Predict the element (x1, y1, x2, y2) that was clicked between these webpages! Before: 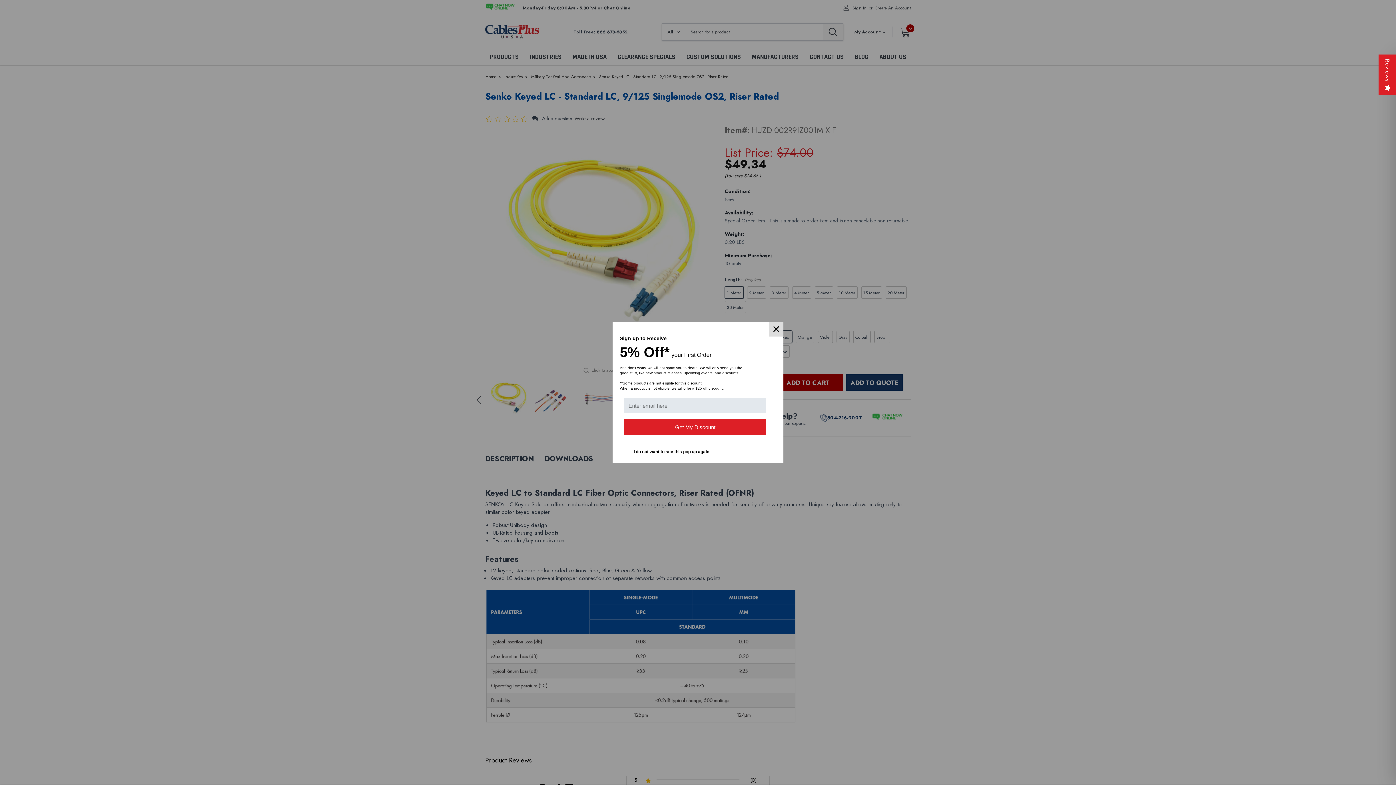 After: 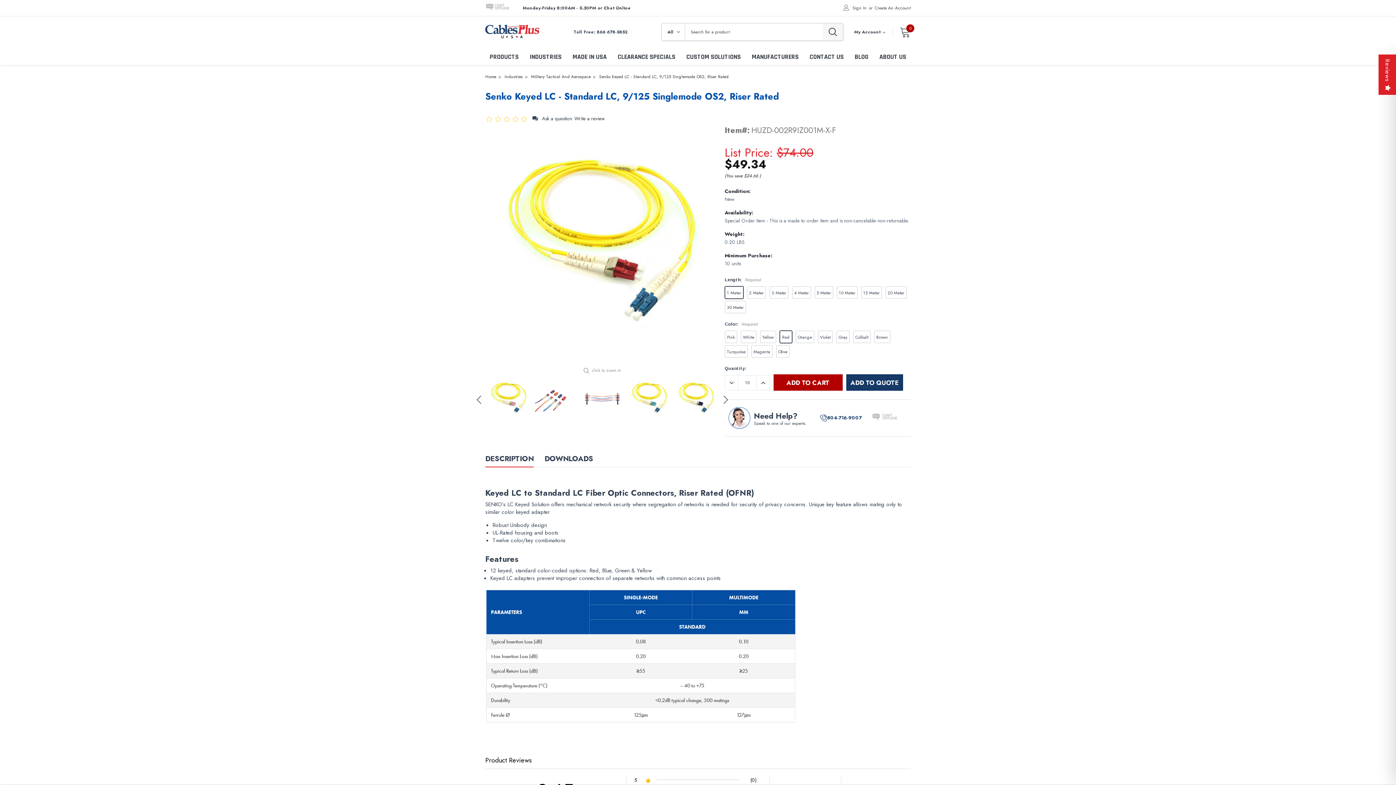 Action: bbox: (769, 322, 783, 336)